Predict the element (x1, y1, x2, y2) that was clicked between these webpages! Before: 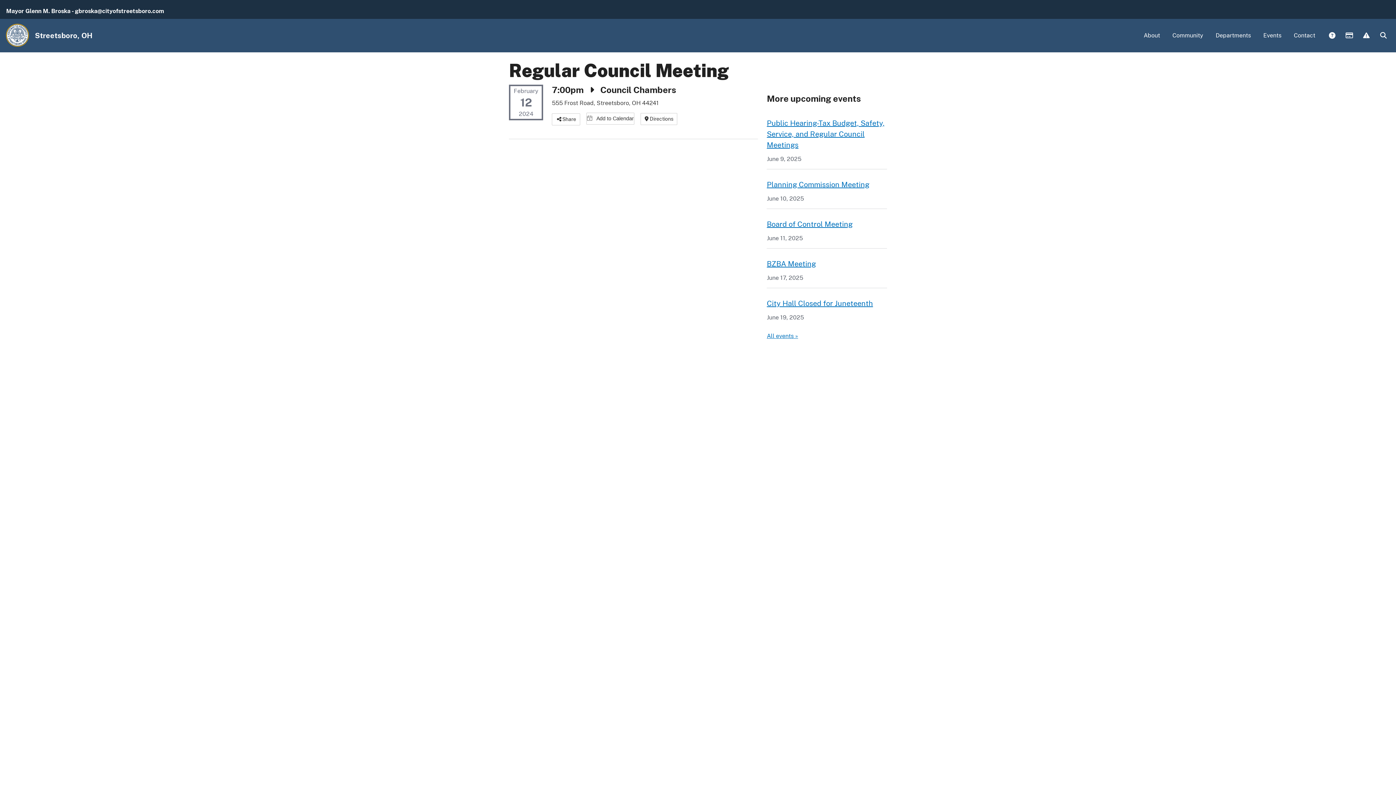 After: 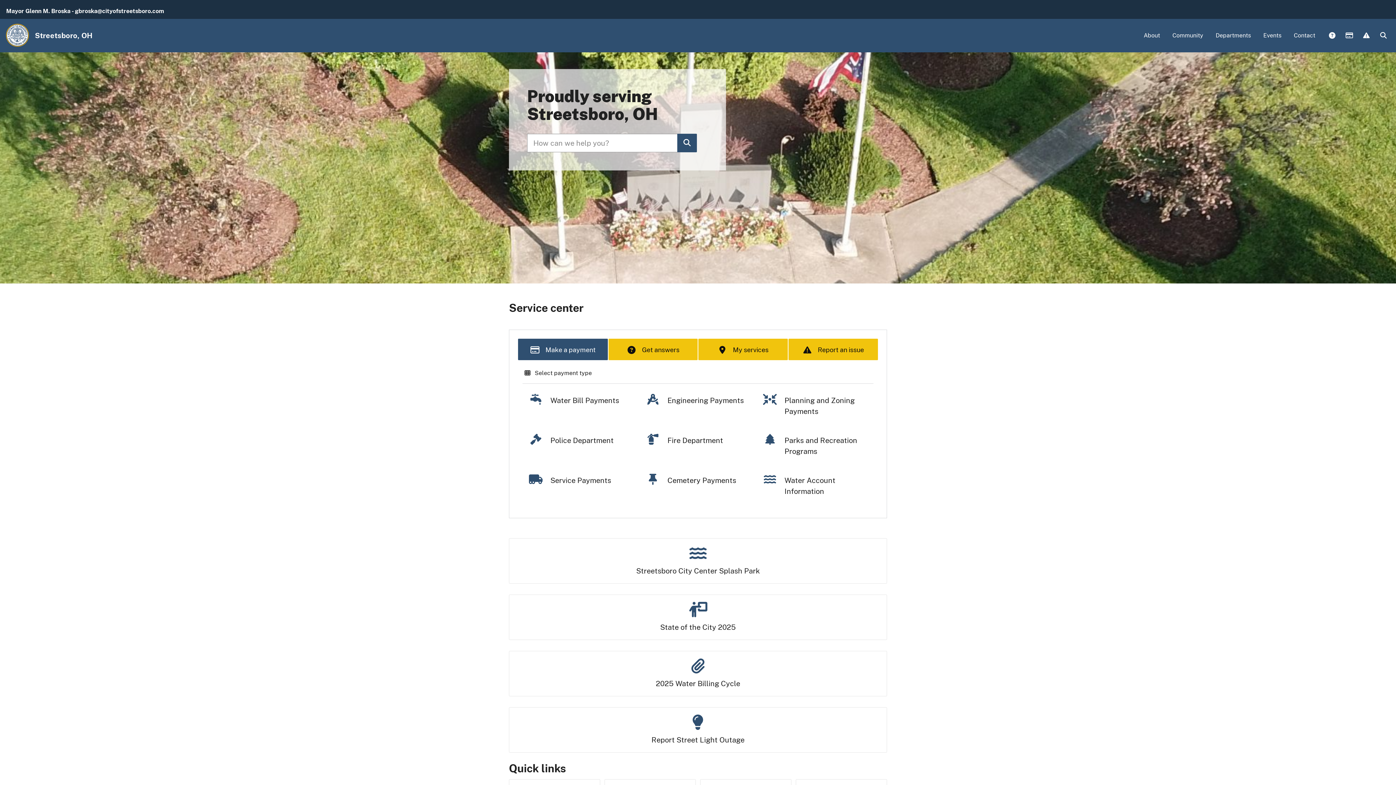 Action: bbox: (34, 26, 97, 45) label: Streetsboro, OH